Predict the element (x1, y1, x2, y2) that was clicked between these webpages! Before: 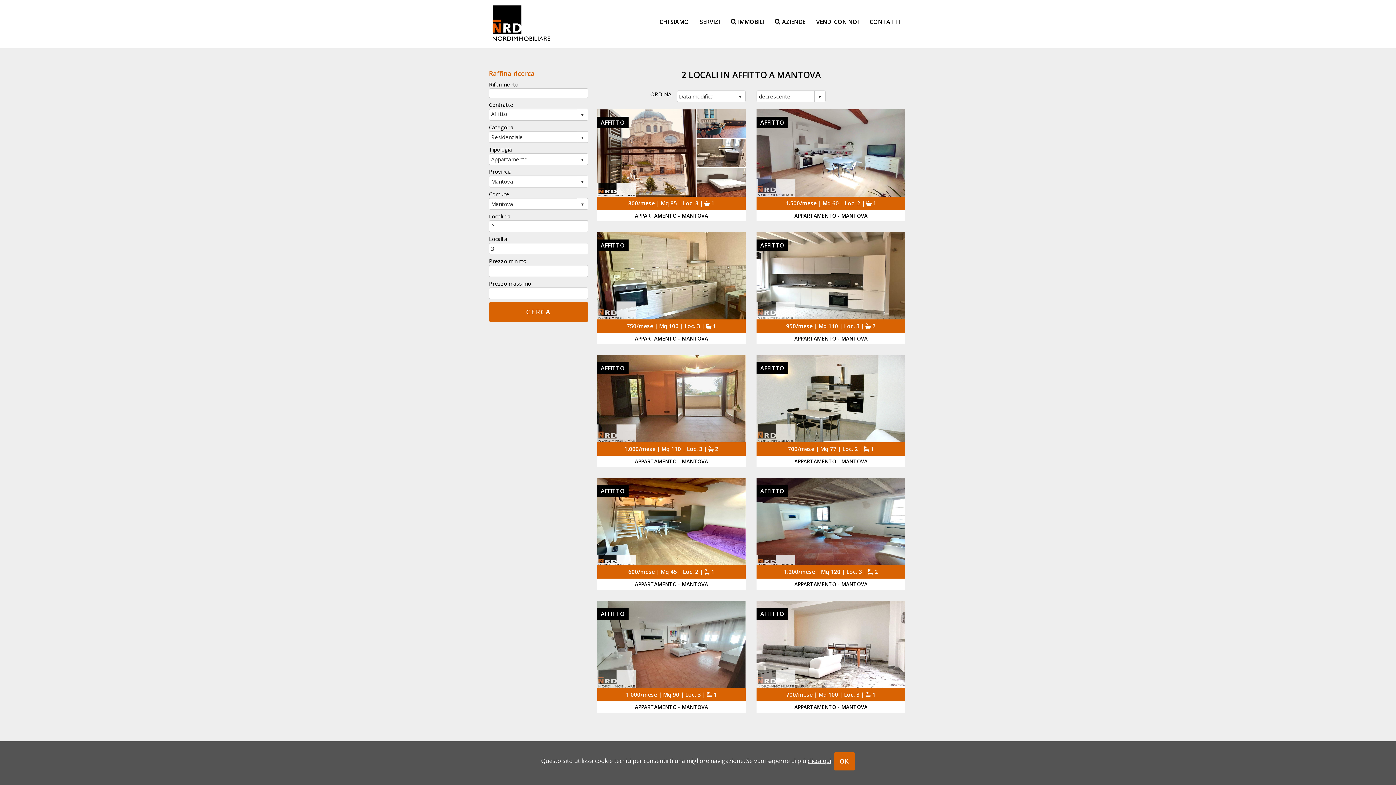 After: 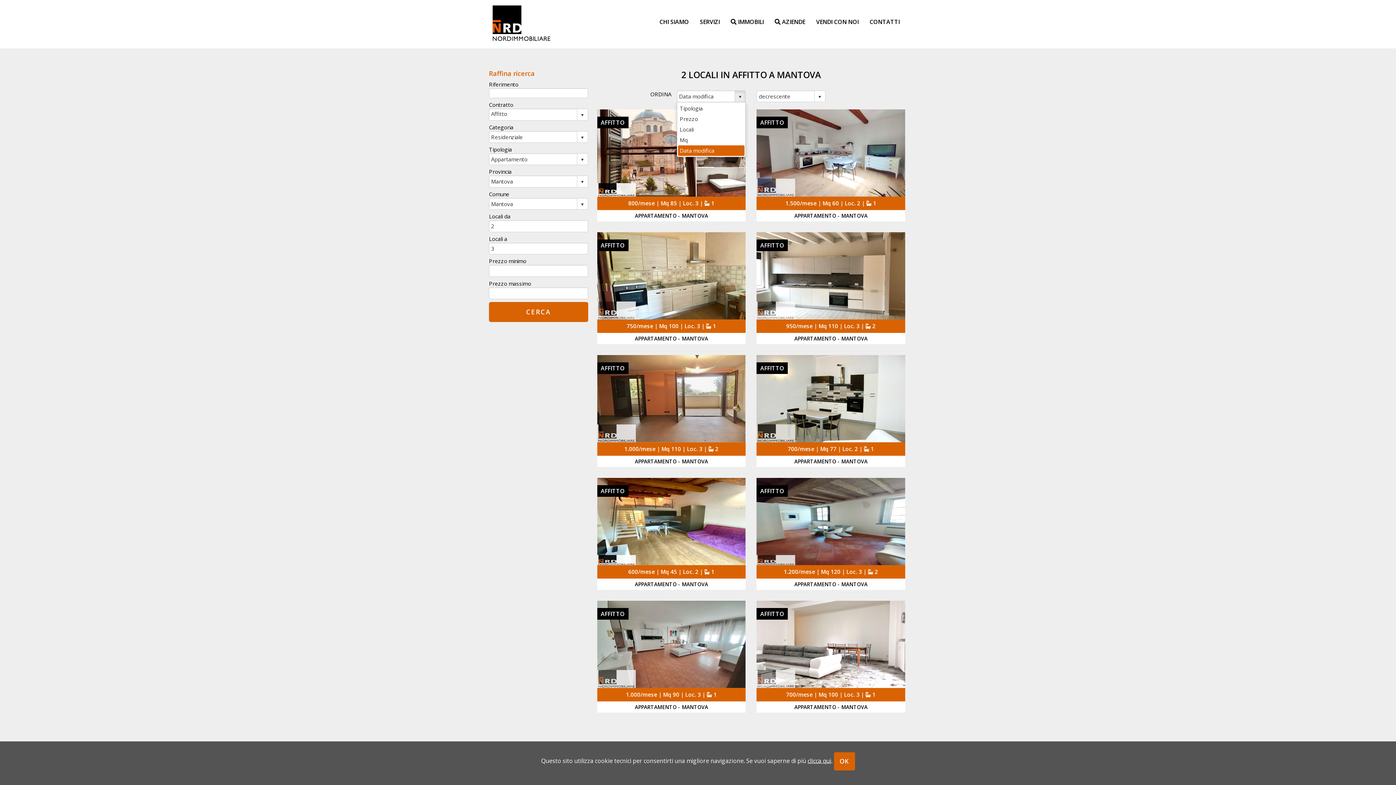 Action: bbox: (737, 94, 743, 100) label: select